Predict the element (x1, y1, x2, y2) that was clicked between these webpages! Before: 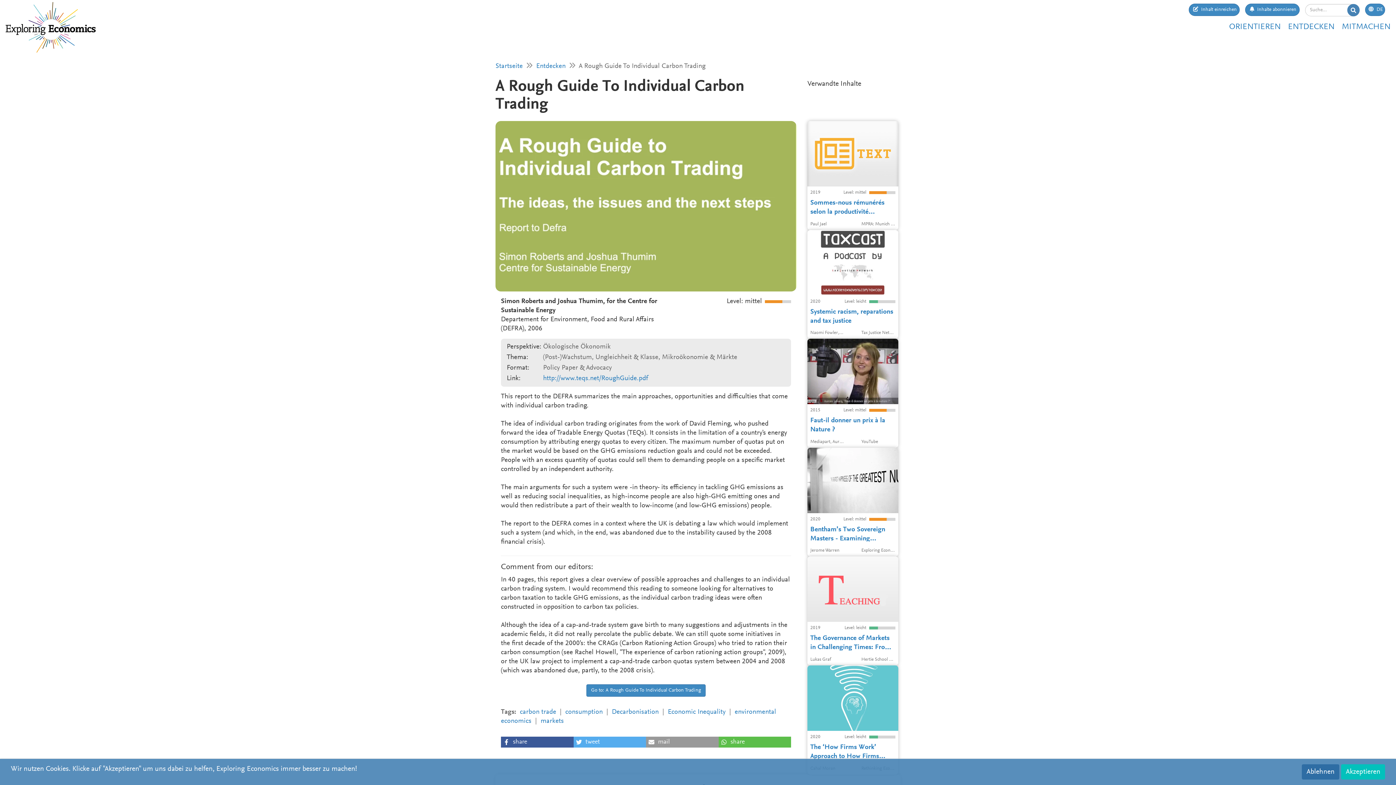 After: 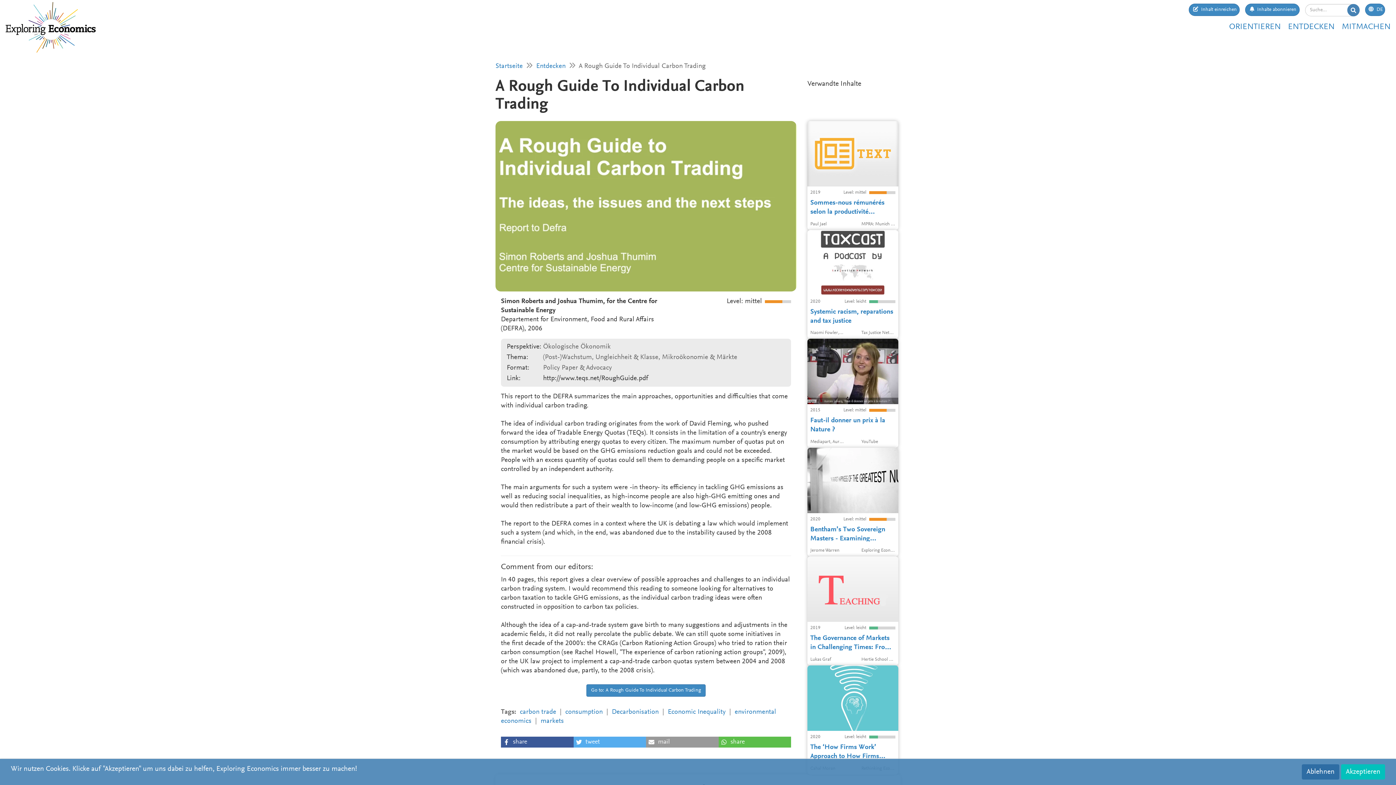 Action: bbox: (543, 375, 648, 382) label: http://www.teqs.net/RoughGuide.pdf